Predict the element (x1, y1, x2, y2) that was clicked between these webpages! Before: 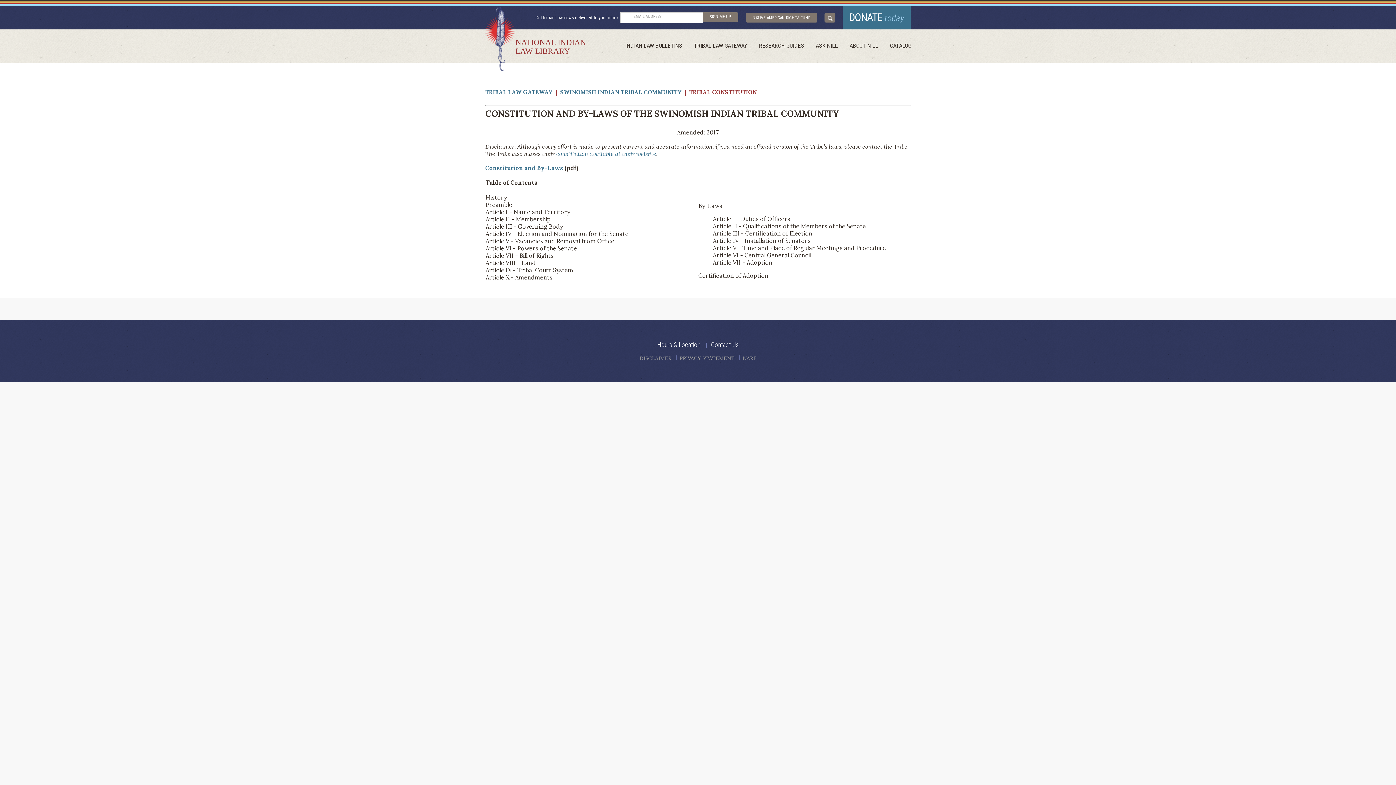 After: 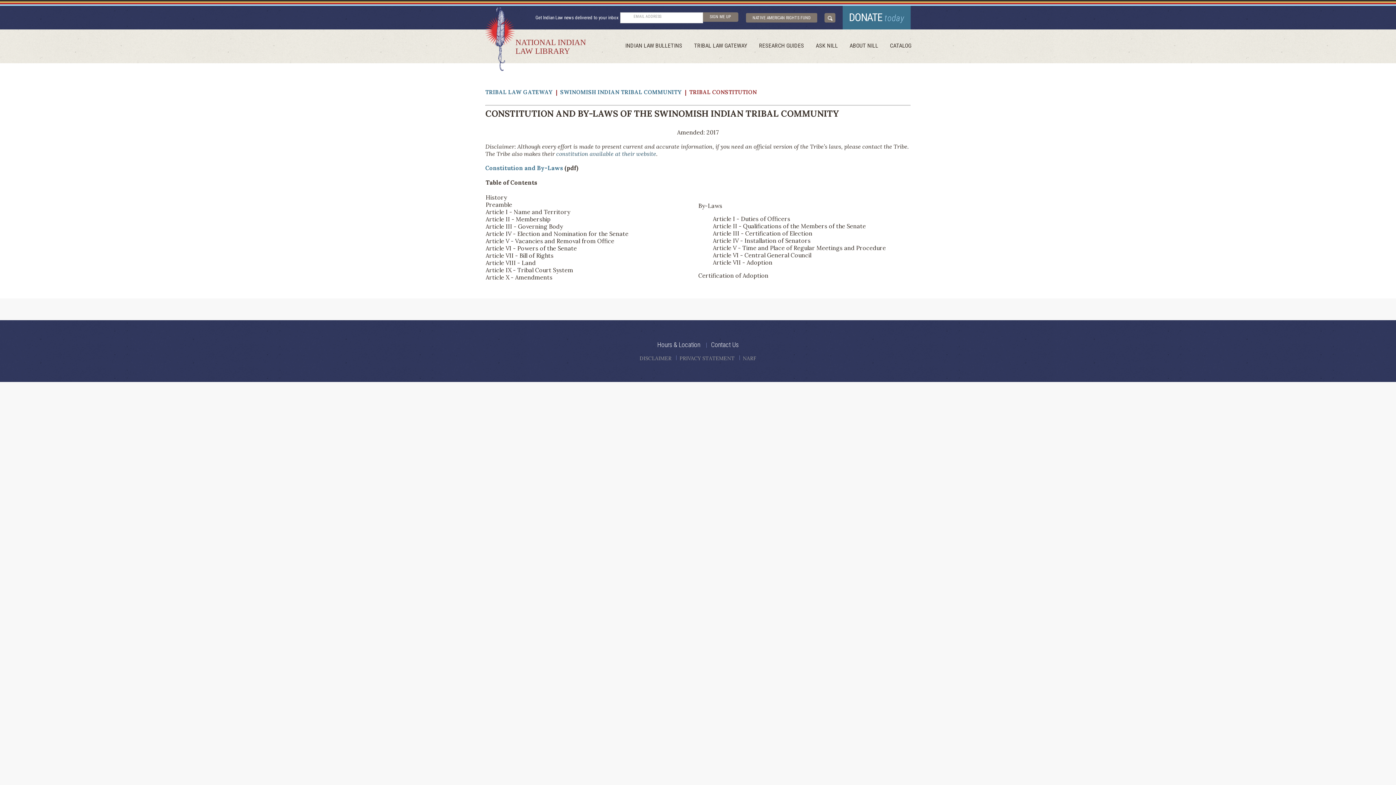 Action: label:  constitution available at their website bbox: (554, 150, 656, 157)